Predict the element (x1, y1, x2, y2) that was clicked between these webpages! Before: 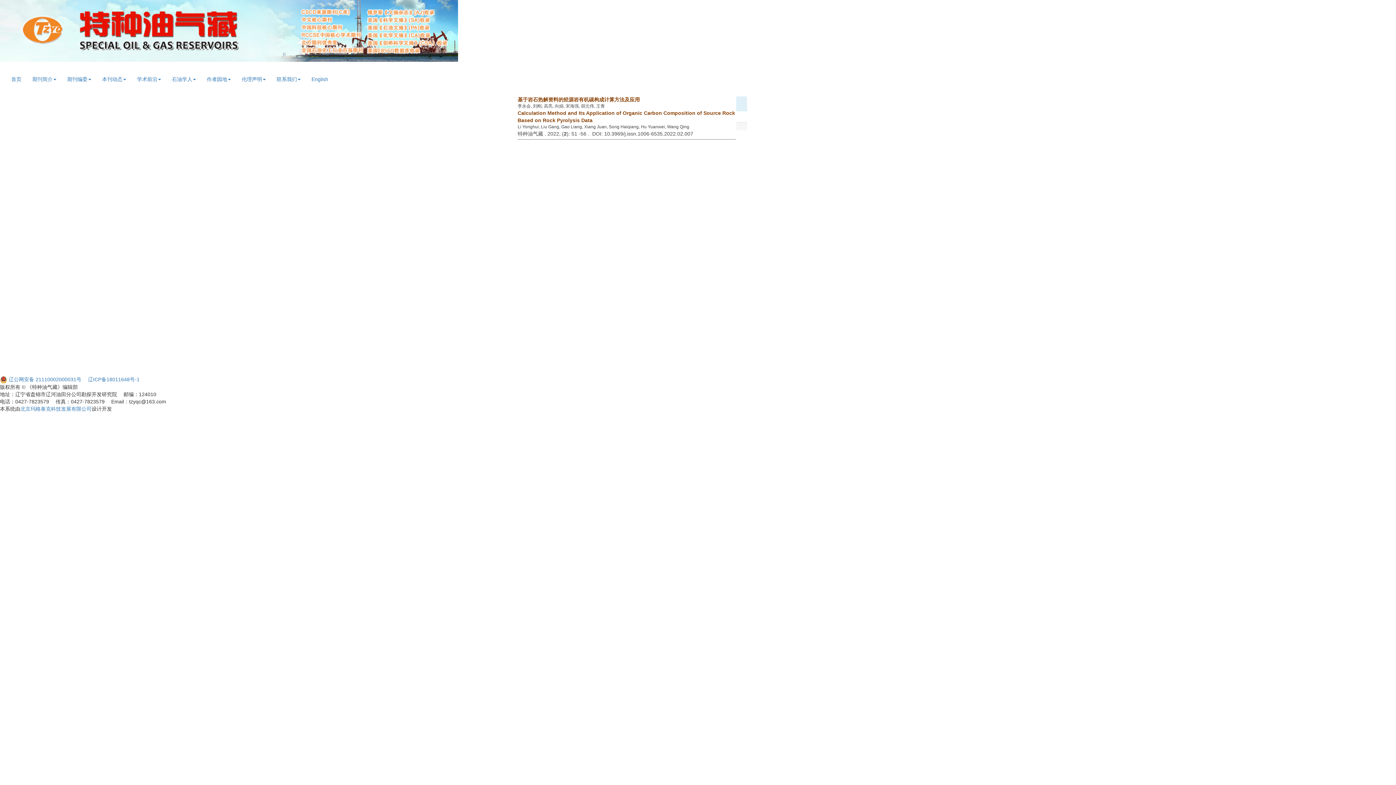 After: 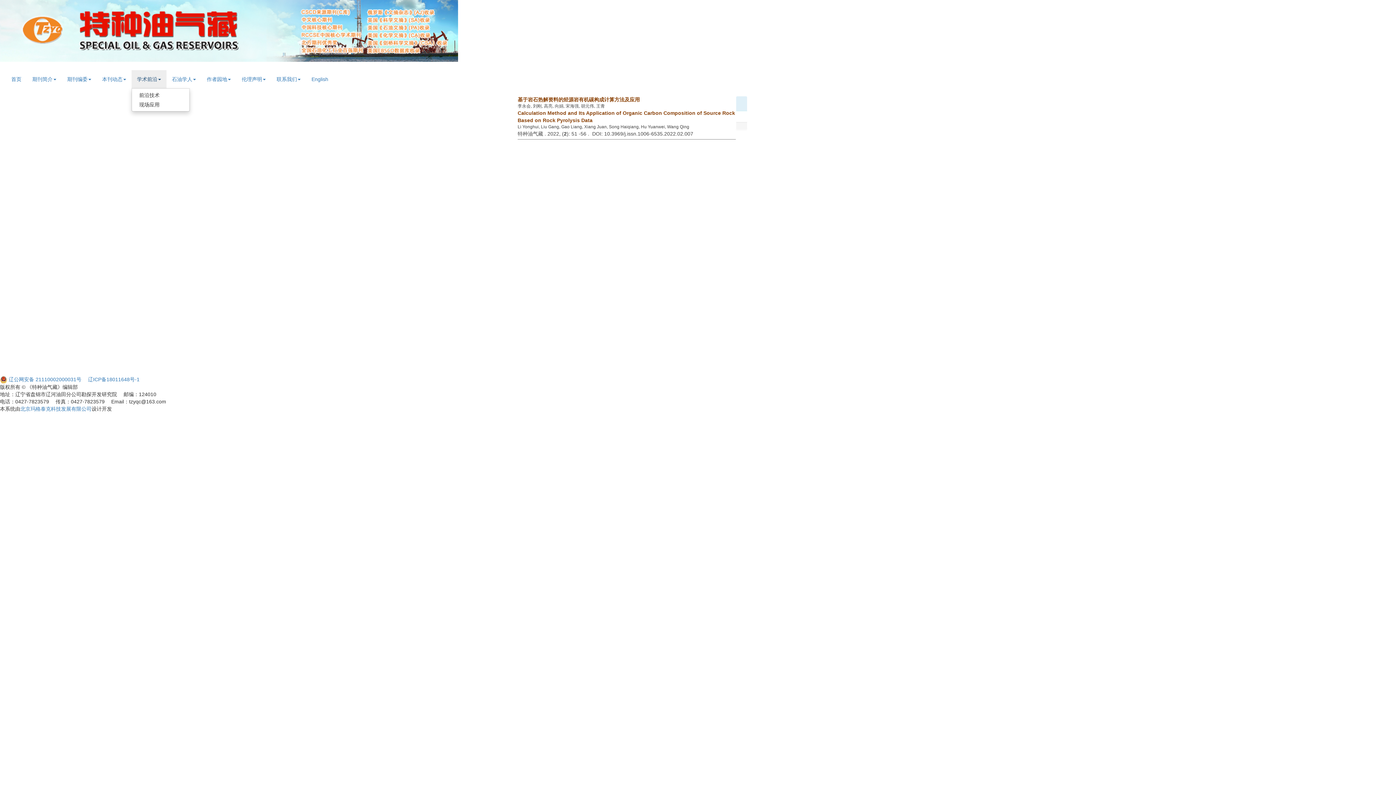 Action: bbox: (131, 70, 166, 88) label: 学术前沿